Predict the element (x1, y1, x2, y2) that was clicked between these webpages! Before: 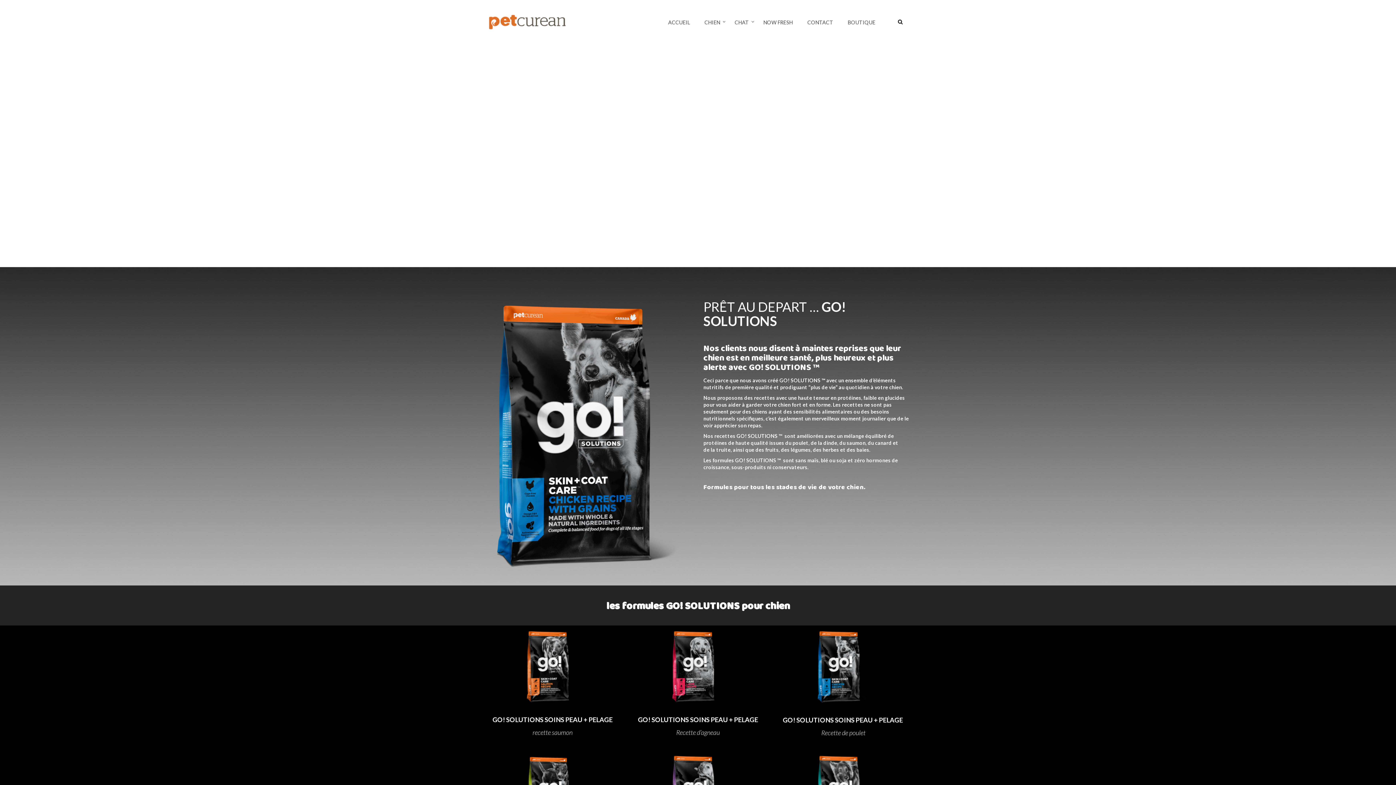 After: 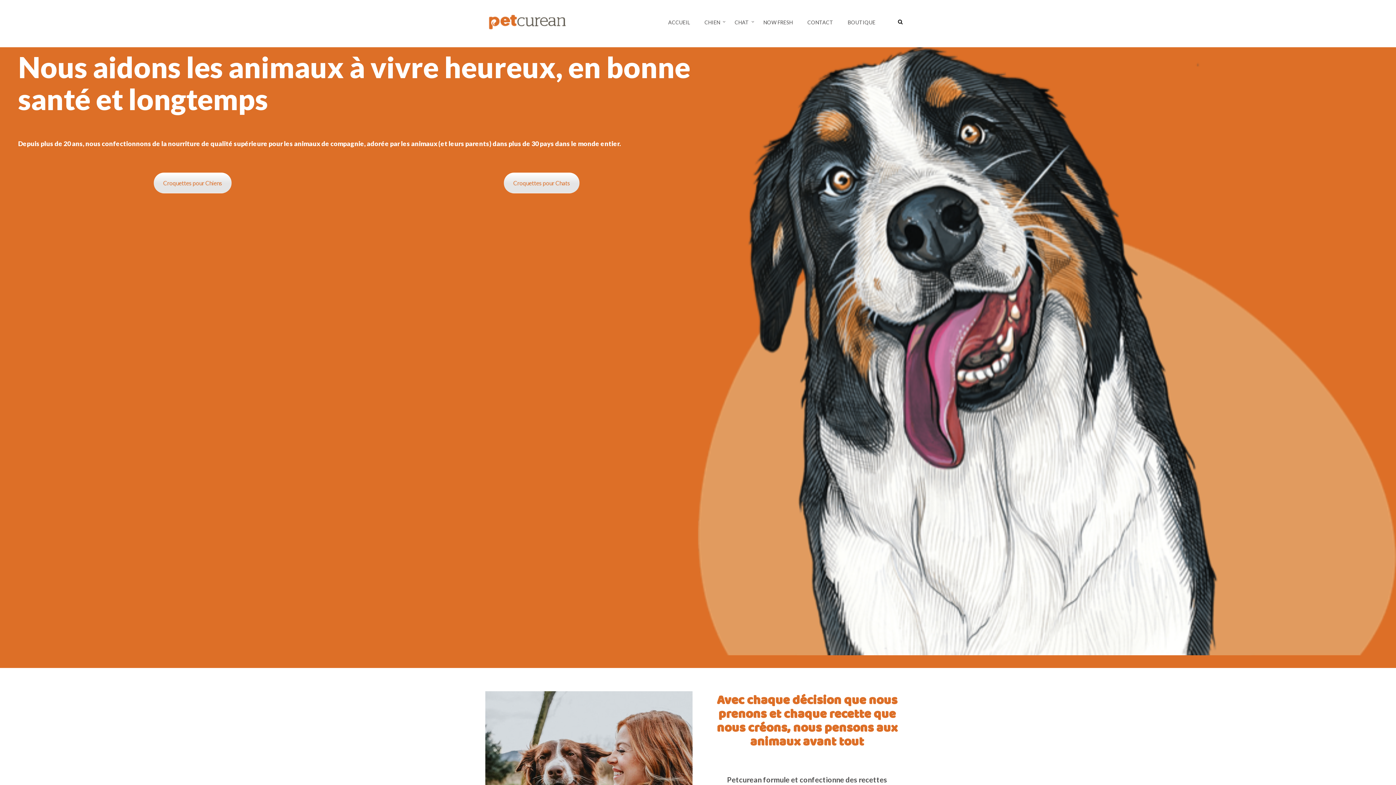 Action: bbox: (485, 18, 568, 24)